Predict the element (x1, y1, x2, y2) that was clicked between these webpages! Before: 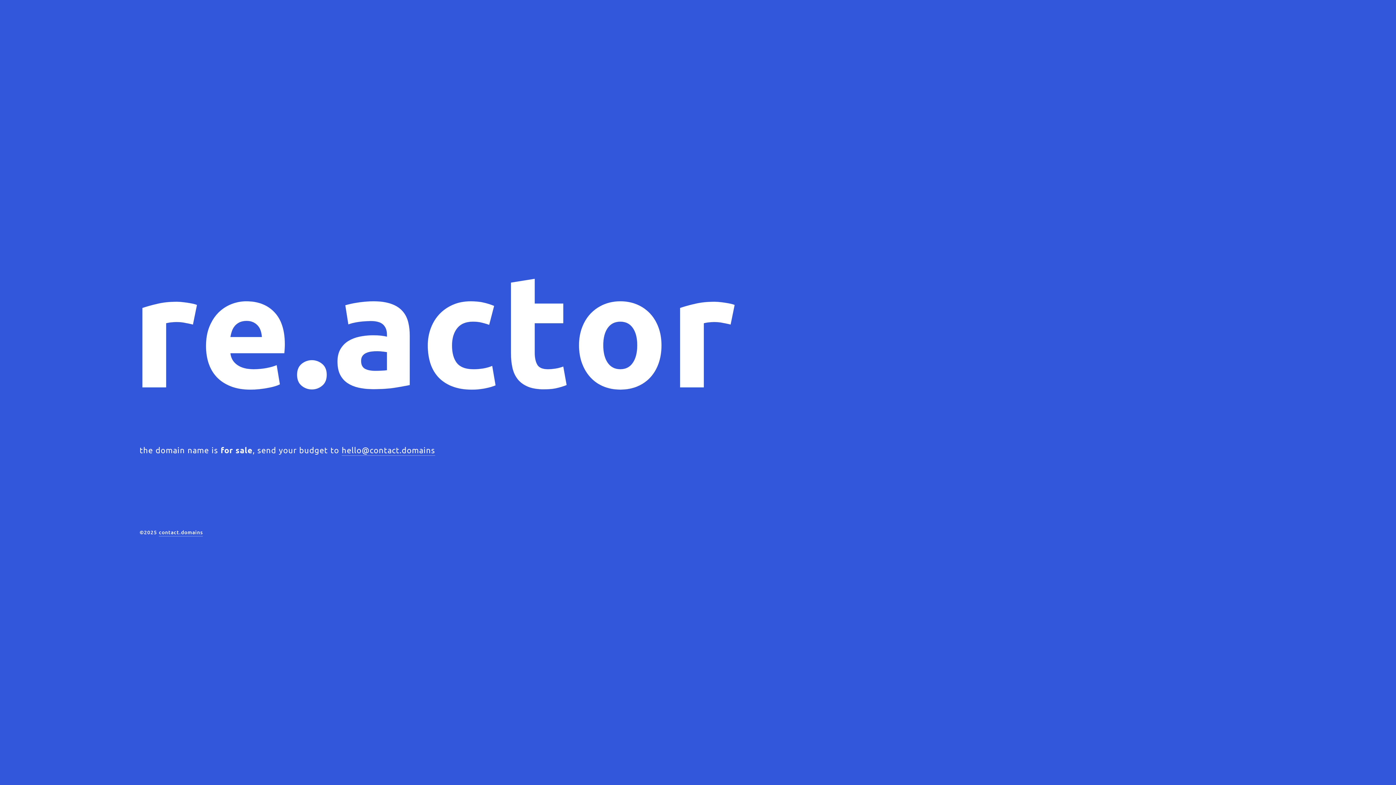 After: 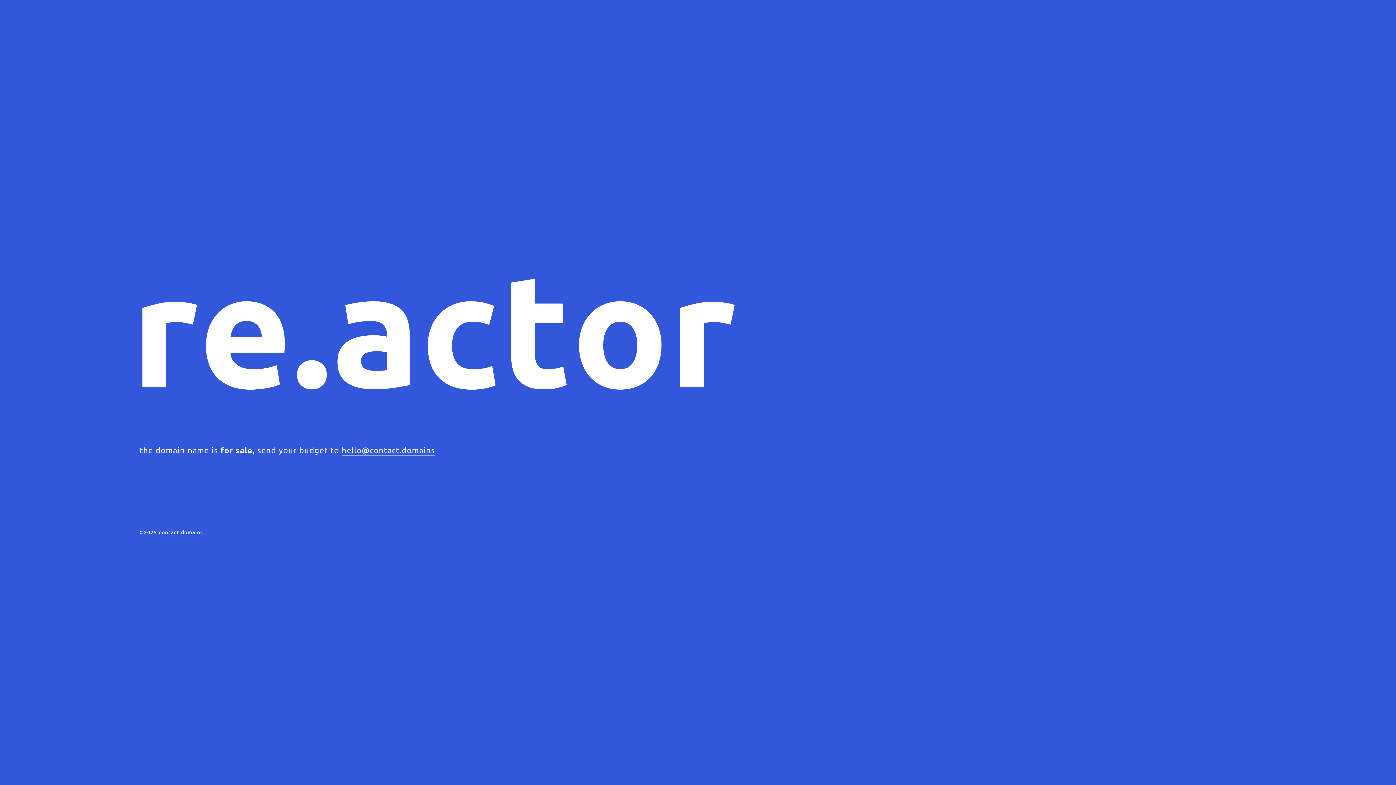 Action: label: hello@contact.domains bbox: (341, 445, 435, 456)